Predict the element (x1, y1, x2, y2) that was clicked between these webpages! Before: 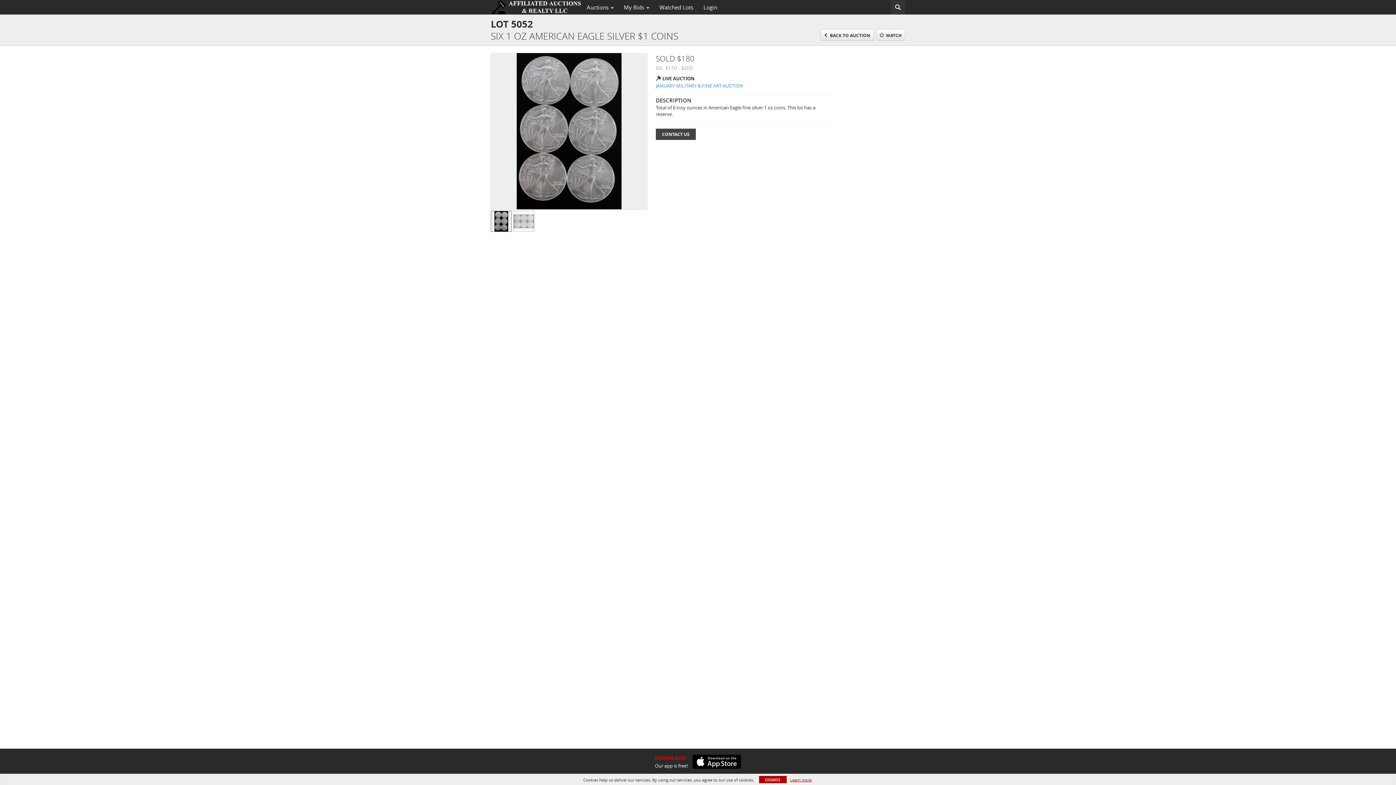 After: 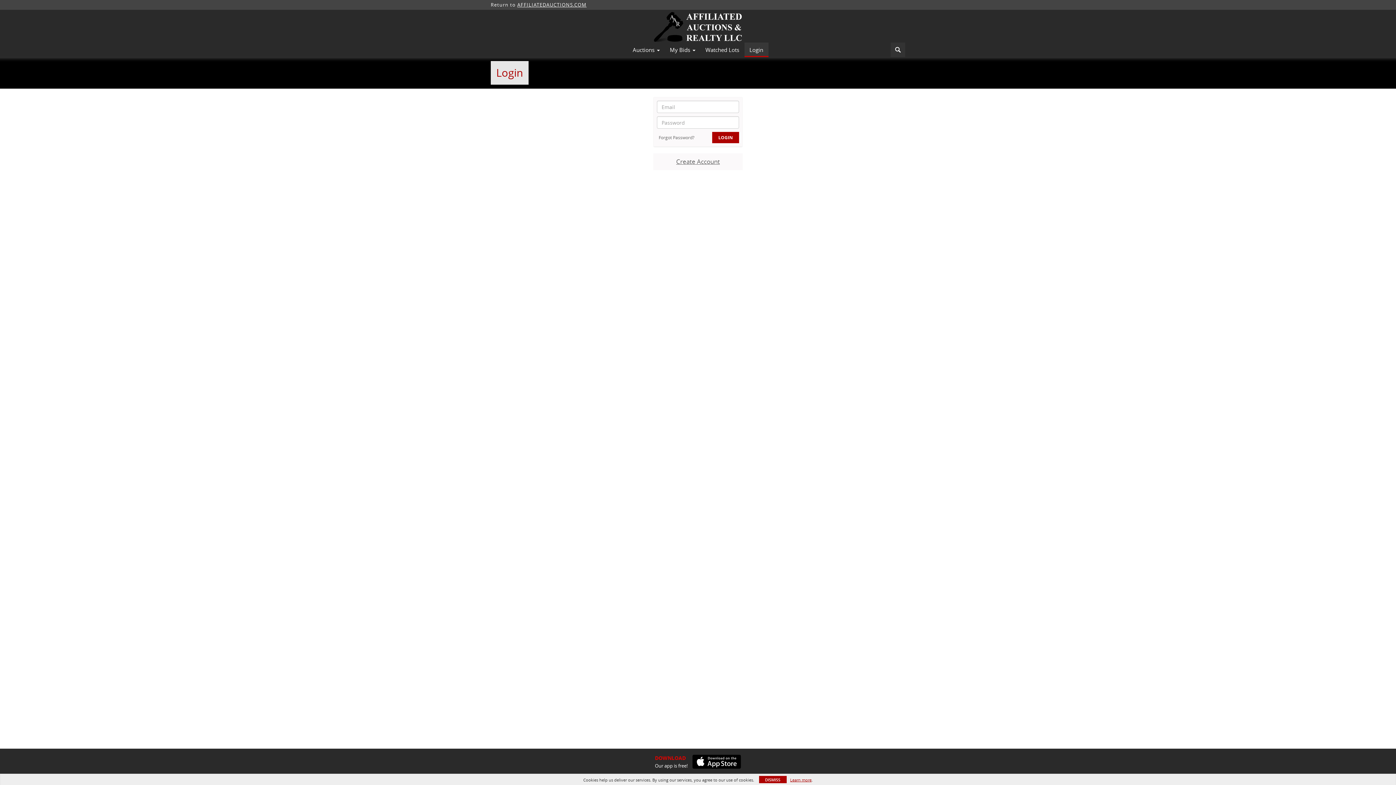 Action: label: Login bbox: (698, 1, 722, 13)